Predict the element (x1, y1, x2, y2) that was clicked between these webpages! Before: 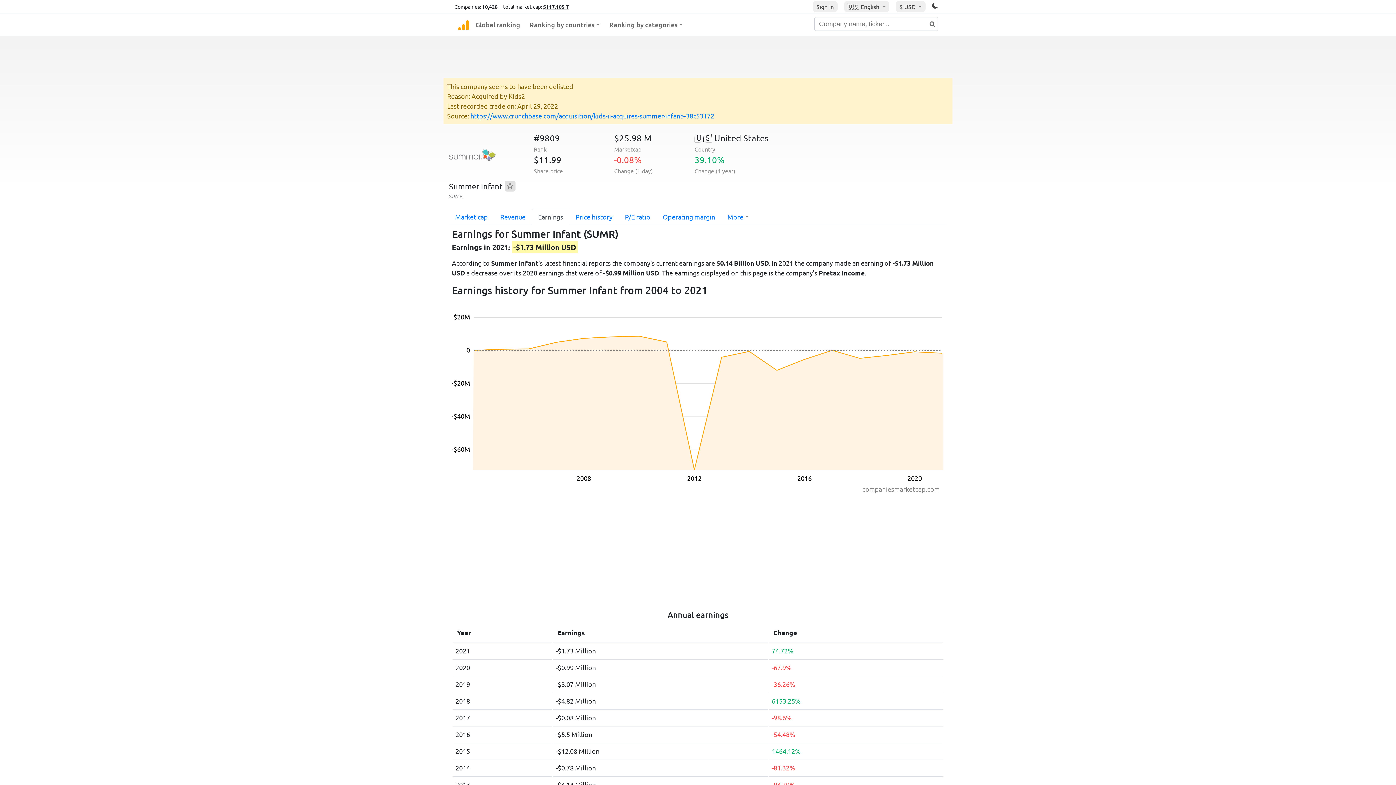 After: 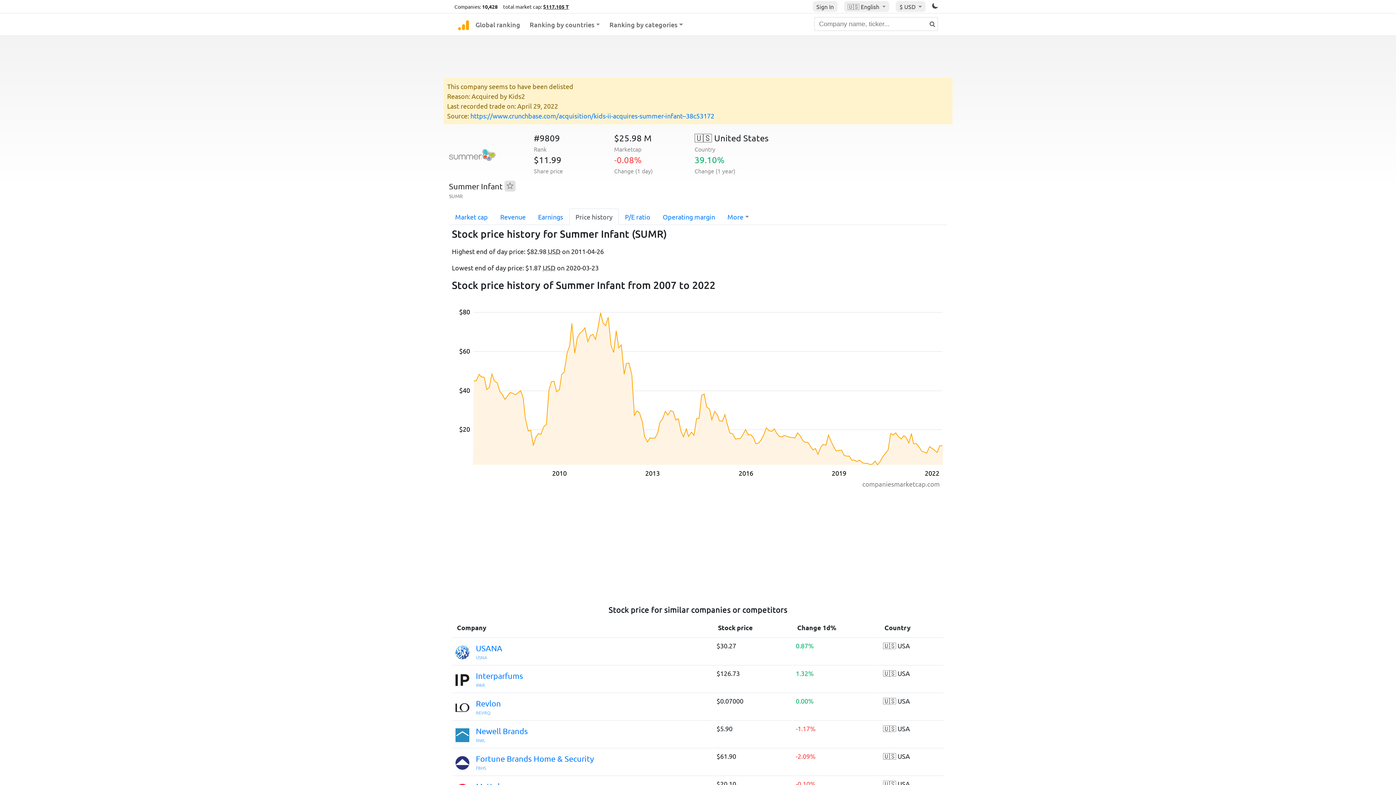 Action: label: Price history bbox: (569, 208, 618, 225)